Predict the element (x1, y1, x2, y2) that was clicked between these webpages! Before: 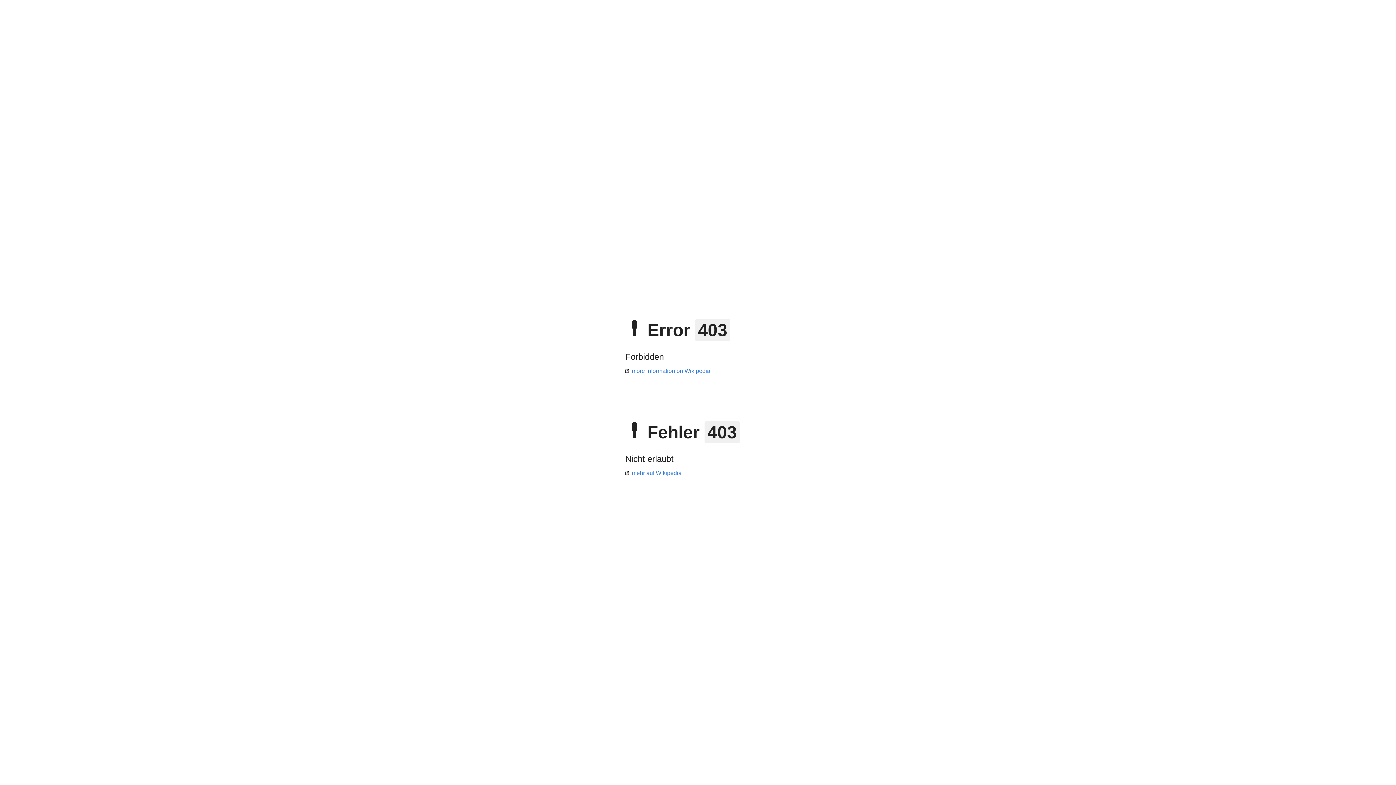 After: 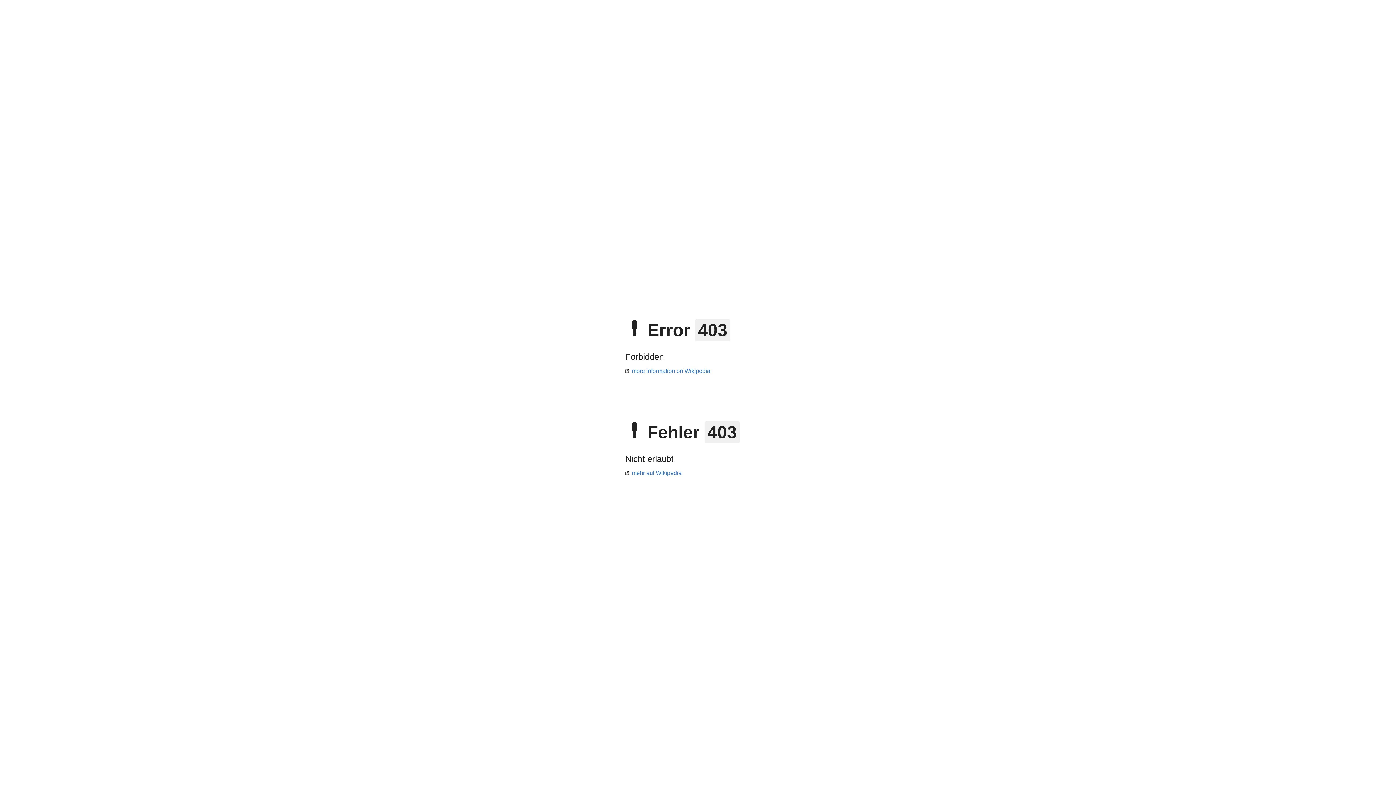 Action: bbox: (625, 470, 681, 476) label: mehr auf Wikipedia